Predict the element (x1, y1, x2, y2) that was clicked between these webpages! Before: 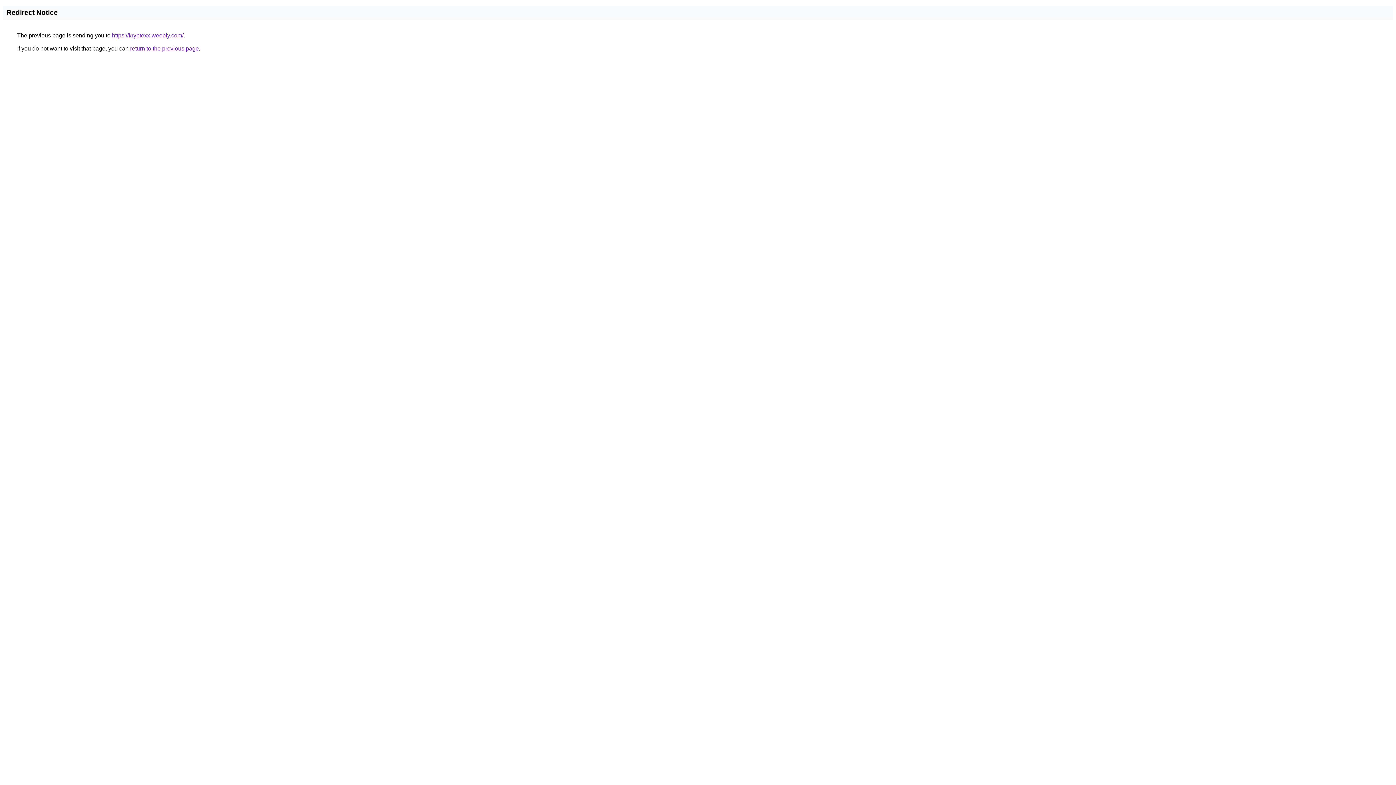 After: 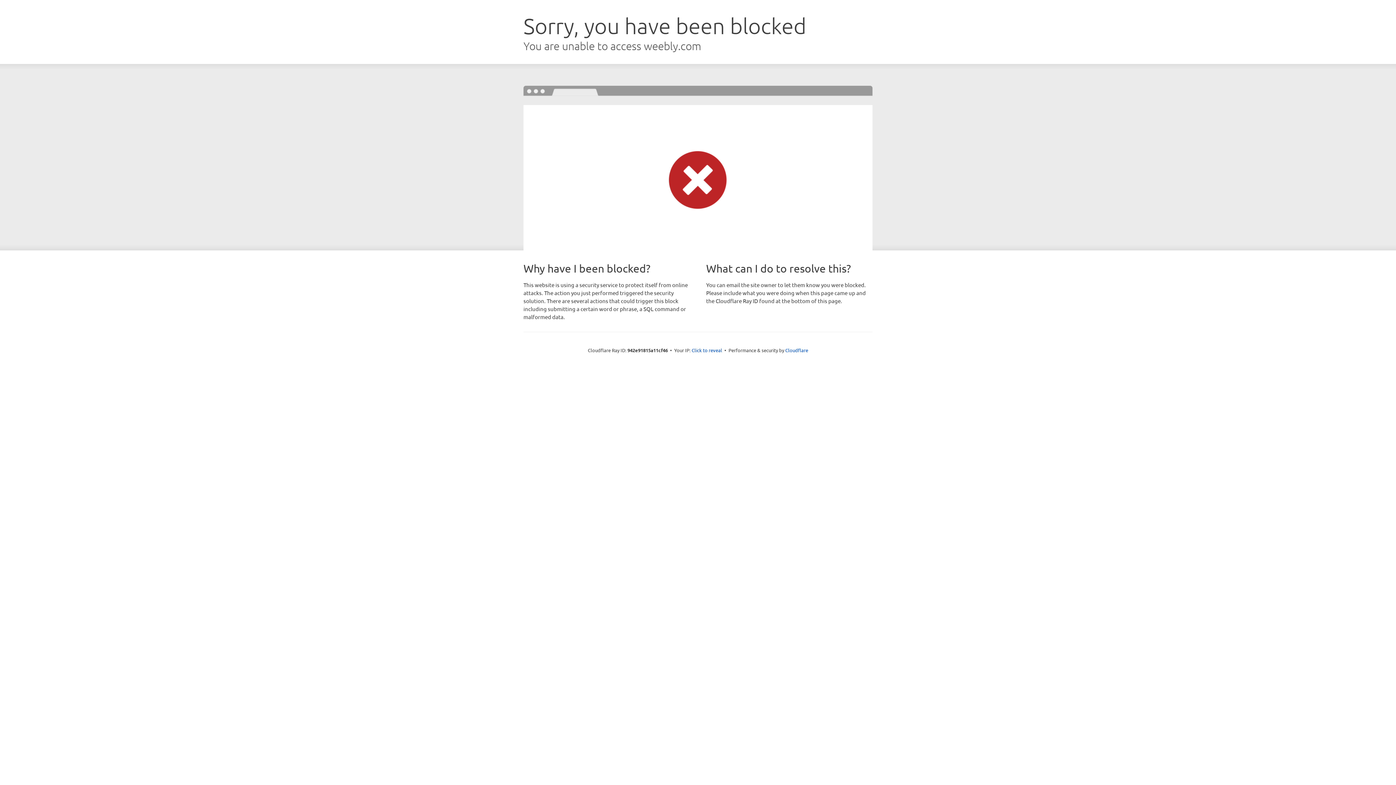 Action: bbox: (112, 32, 183, 38) label: https://kryptexx.weebly.com/